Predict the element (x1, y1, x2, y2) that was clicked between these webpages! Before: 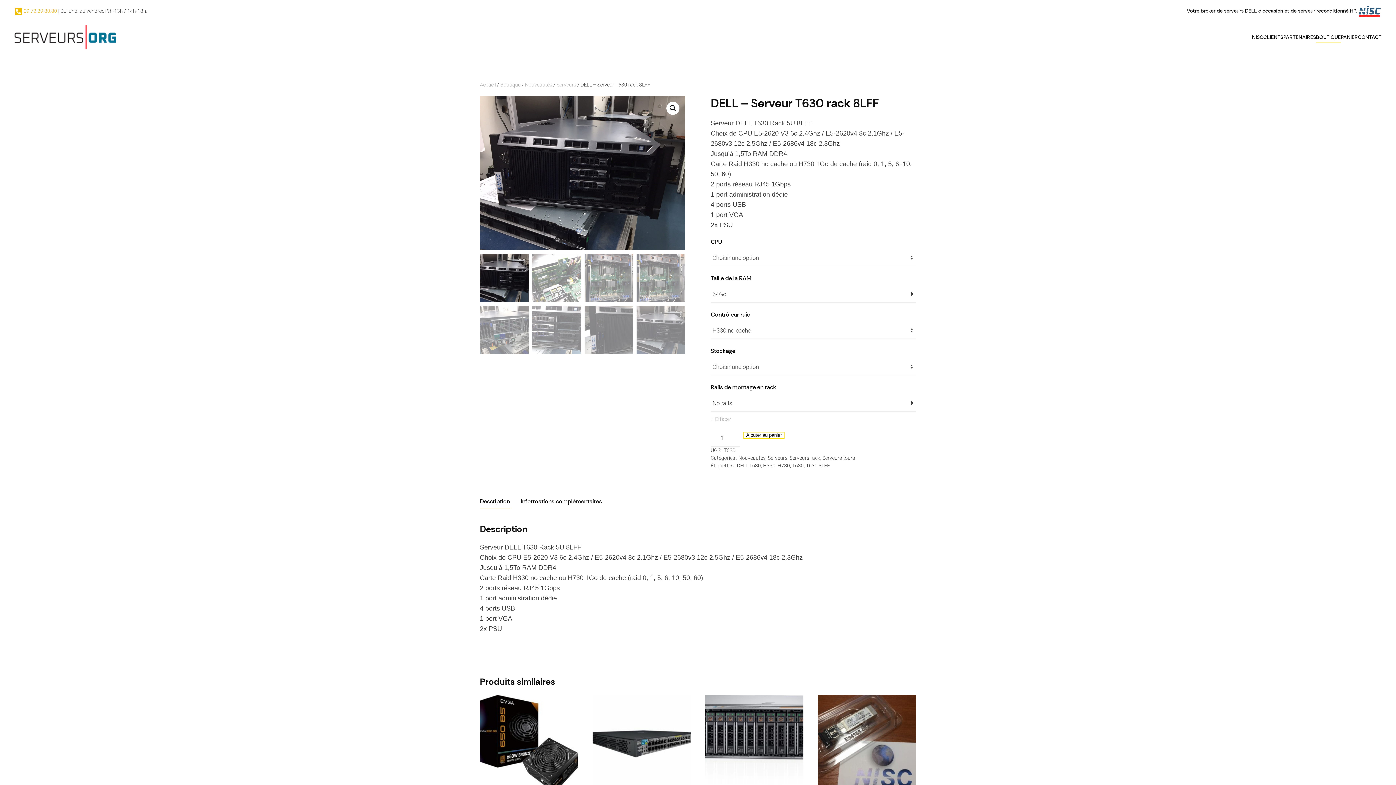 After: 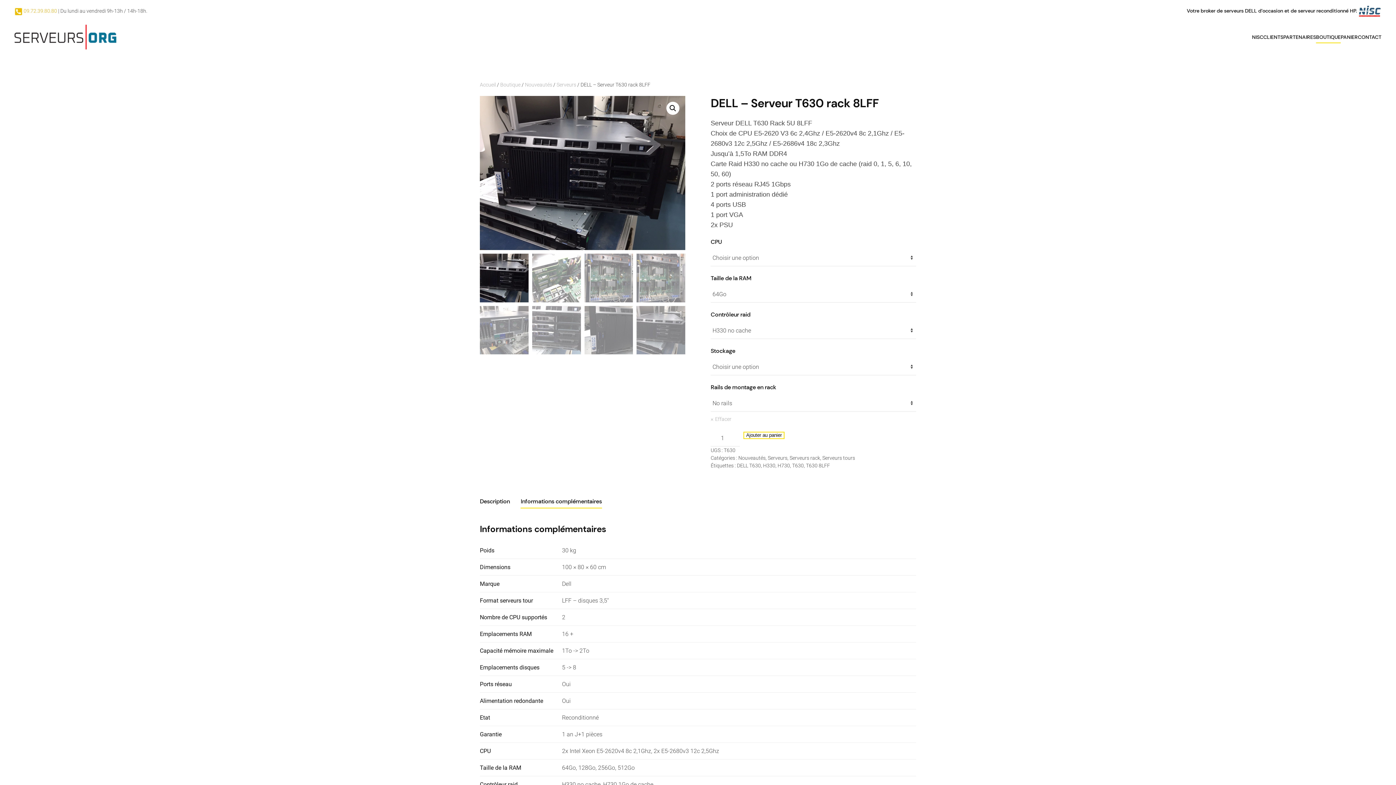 Action: label: Informations complémentaires bbox: (520, 495, 602, 508)